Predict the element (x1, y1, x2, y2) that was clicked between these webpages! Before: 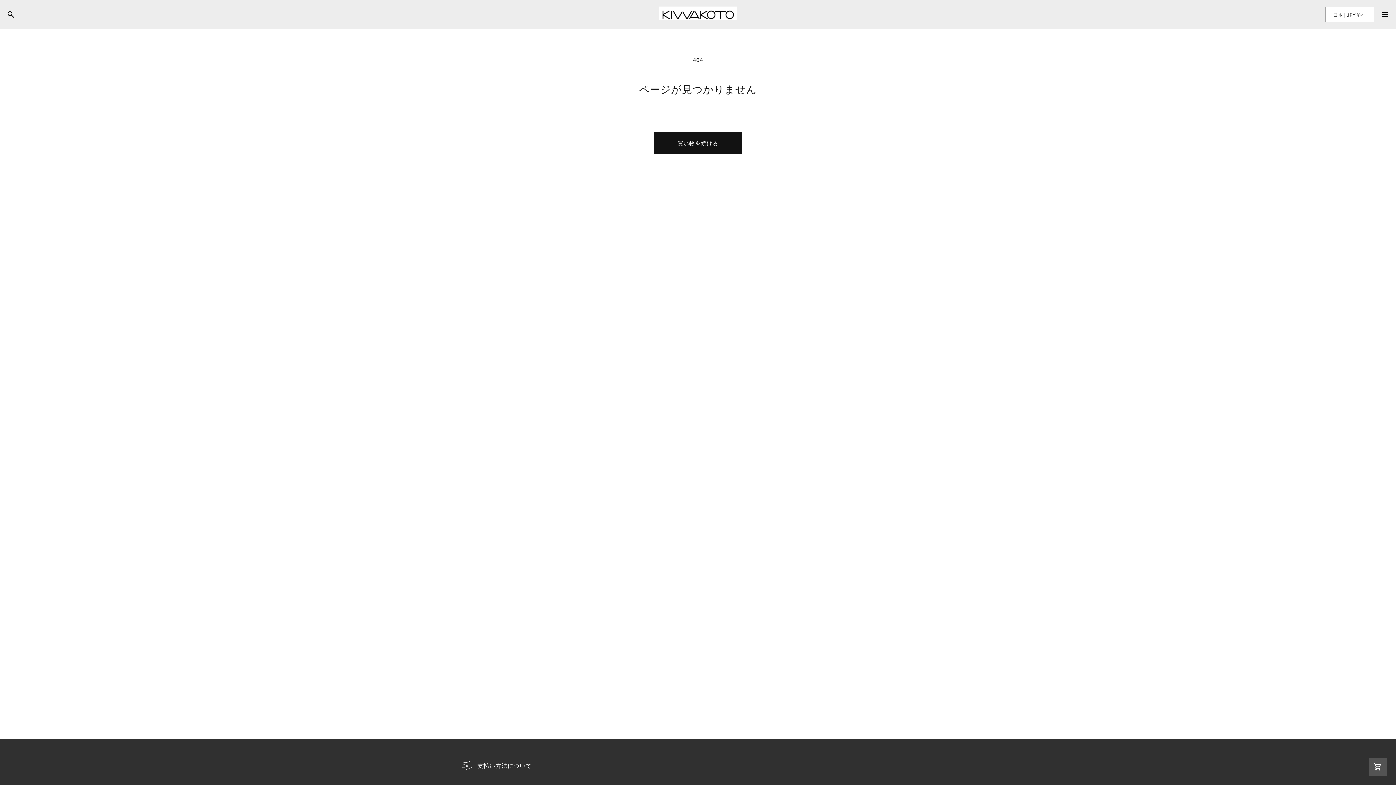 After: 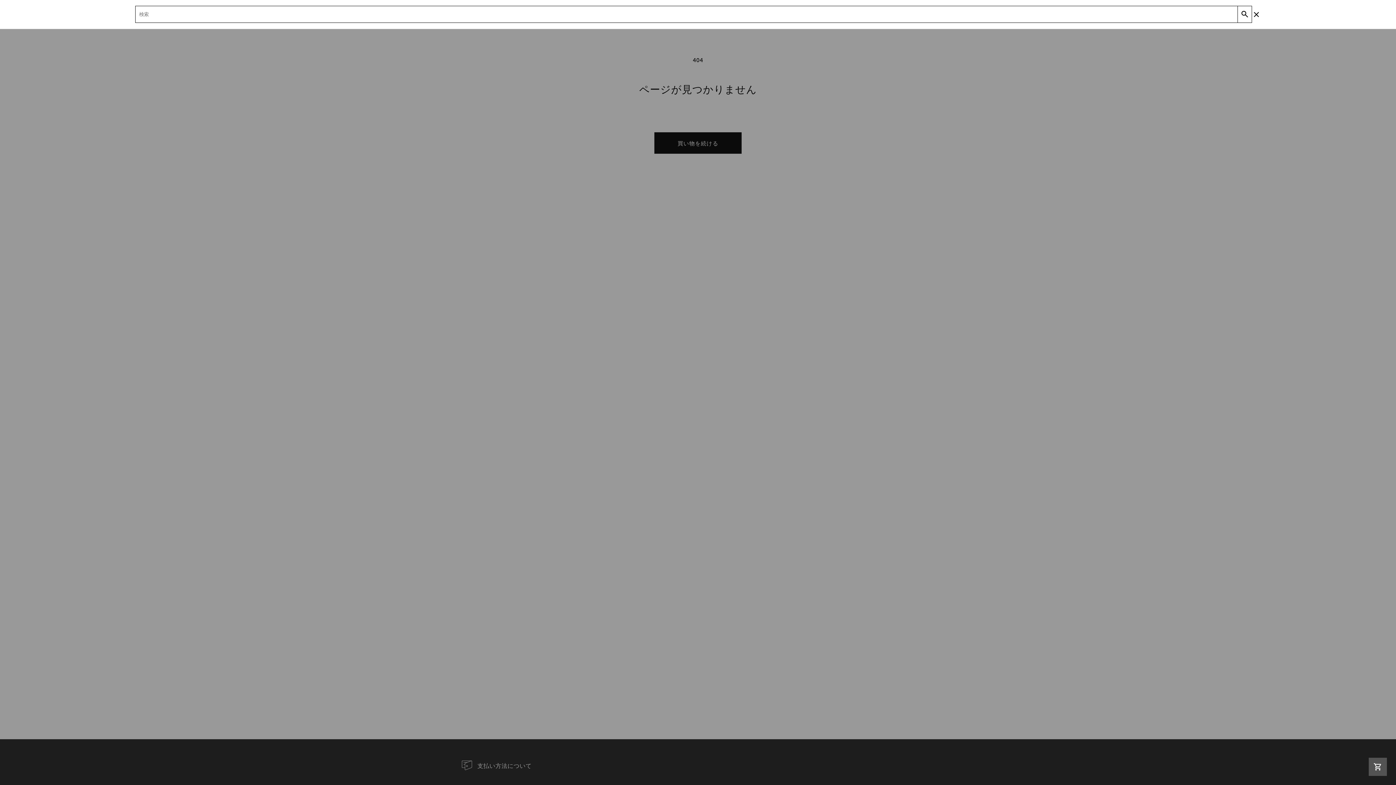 Action: bbox: (3, 10, 18, 18)